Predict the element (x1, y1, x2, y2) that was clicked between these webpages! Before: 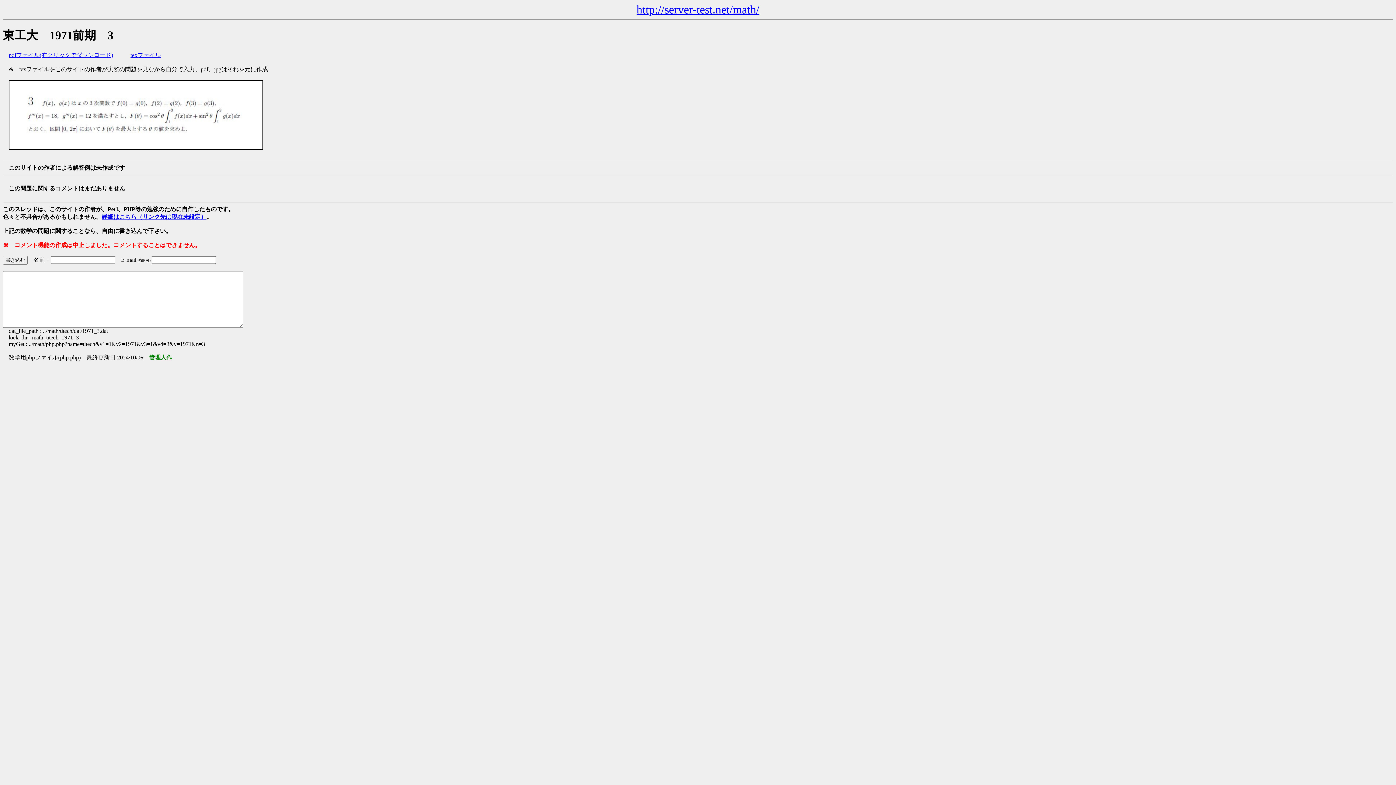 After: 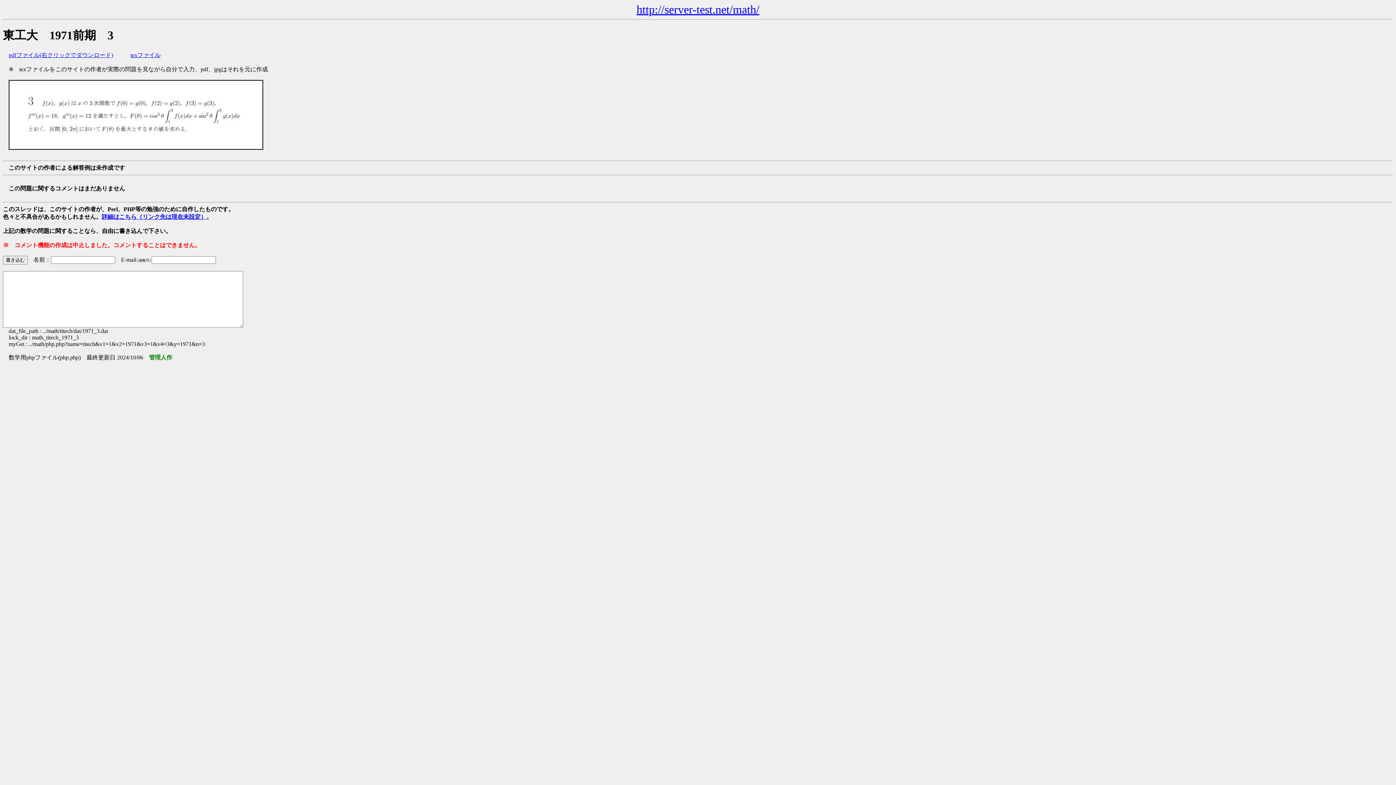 Action: label: pdfファイル(右クリックでダウンロード) bbox: (8, 51, 113, 58)